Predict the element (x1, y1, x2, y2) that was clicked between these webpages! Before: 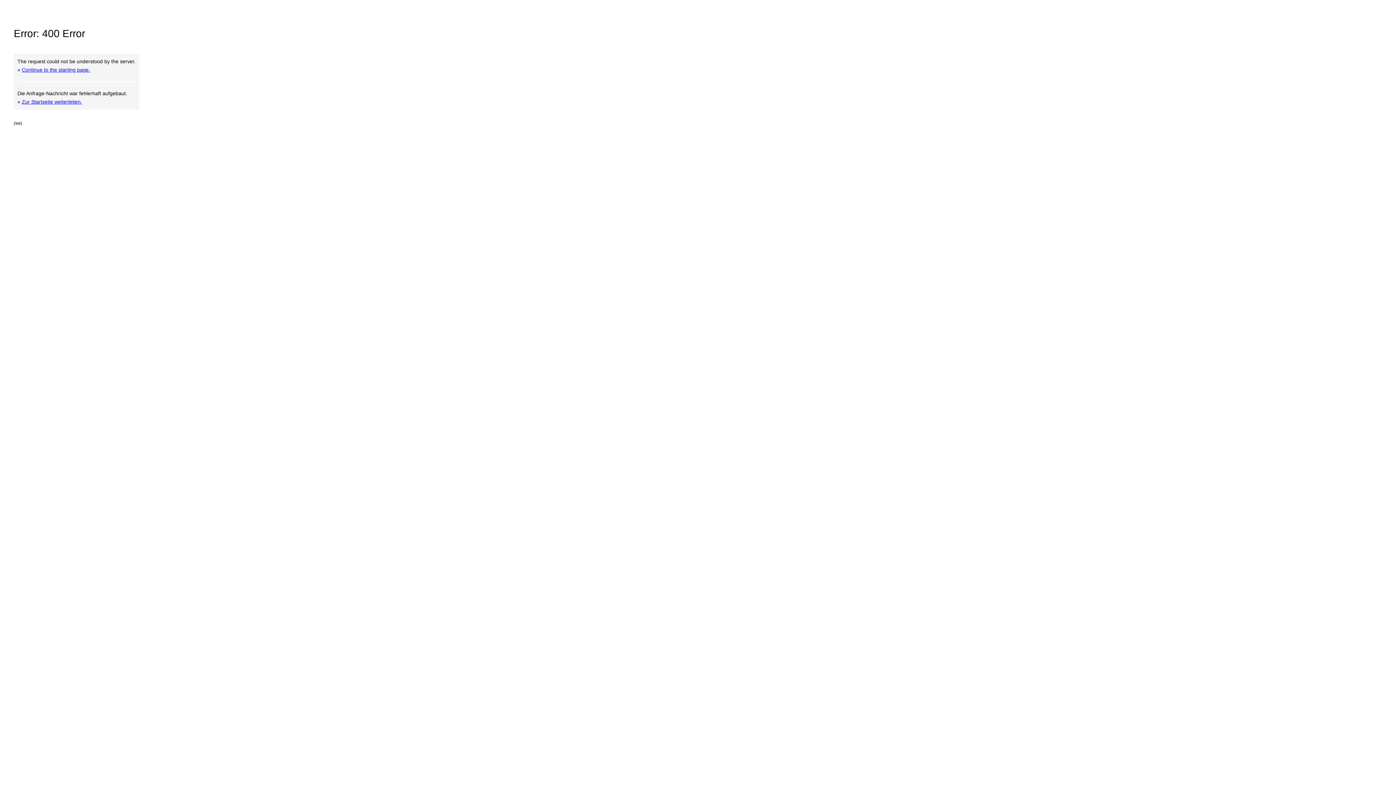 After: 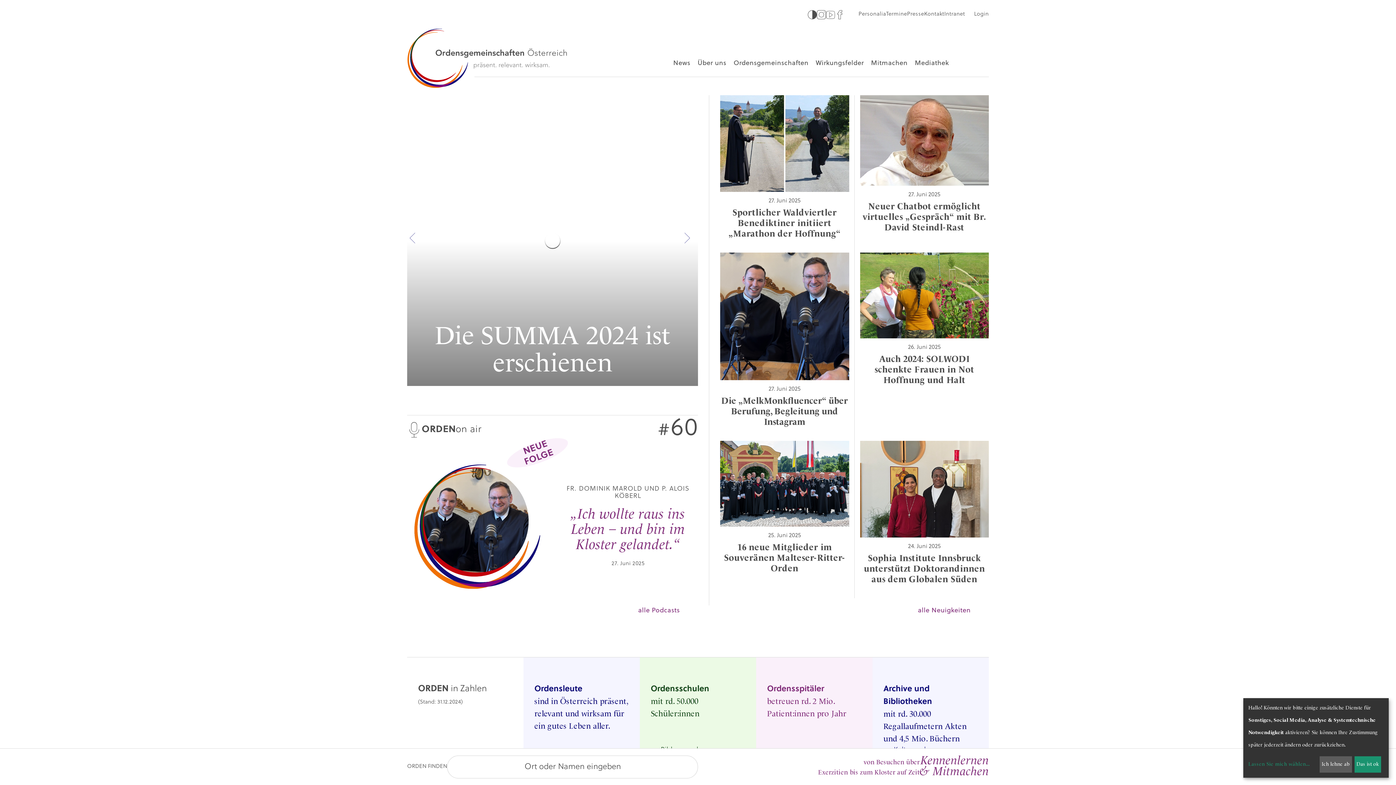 Action: bbox: (21, 98, 82, 104) label: Zur Startseite weiterleiten.